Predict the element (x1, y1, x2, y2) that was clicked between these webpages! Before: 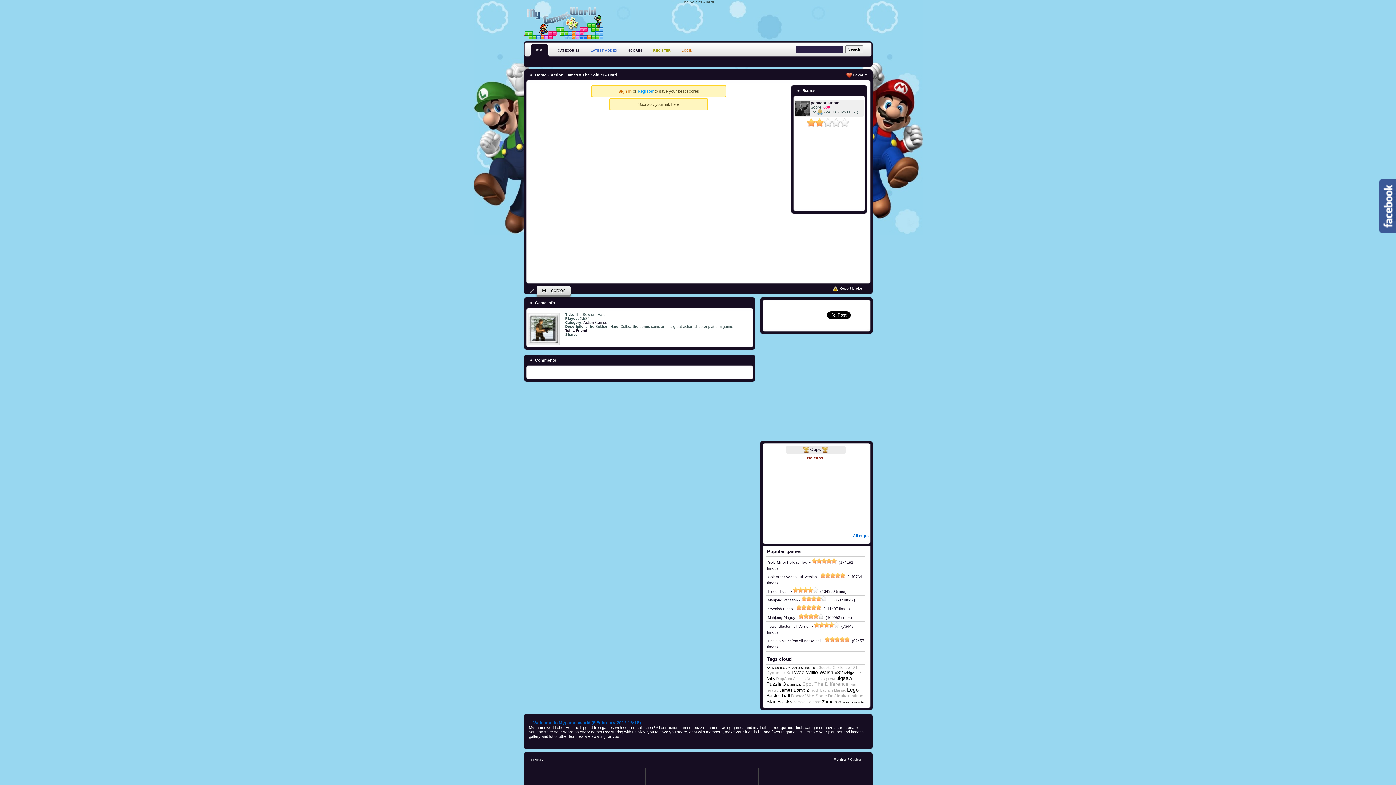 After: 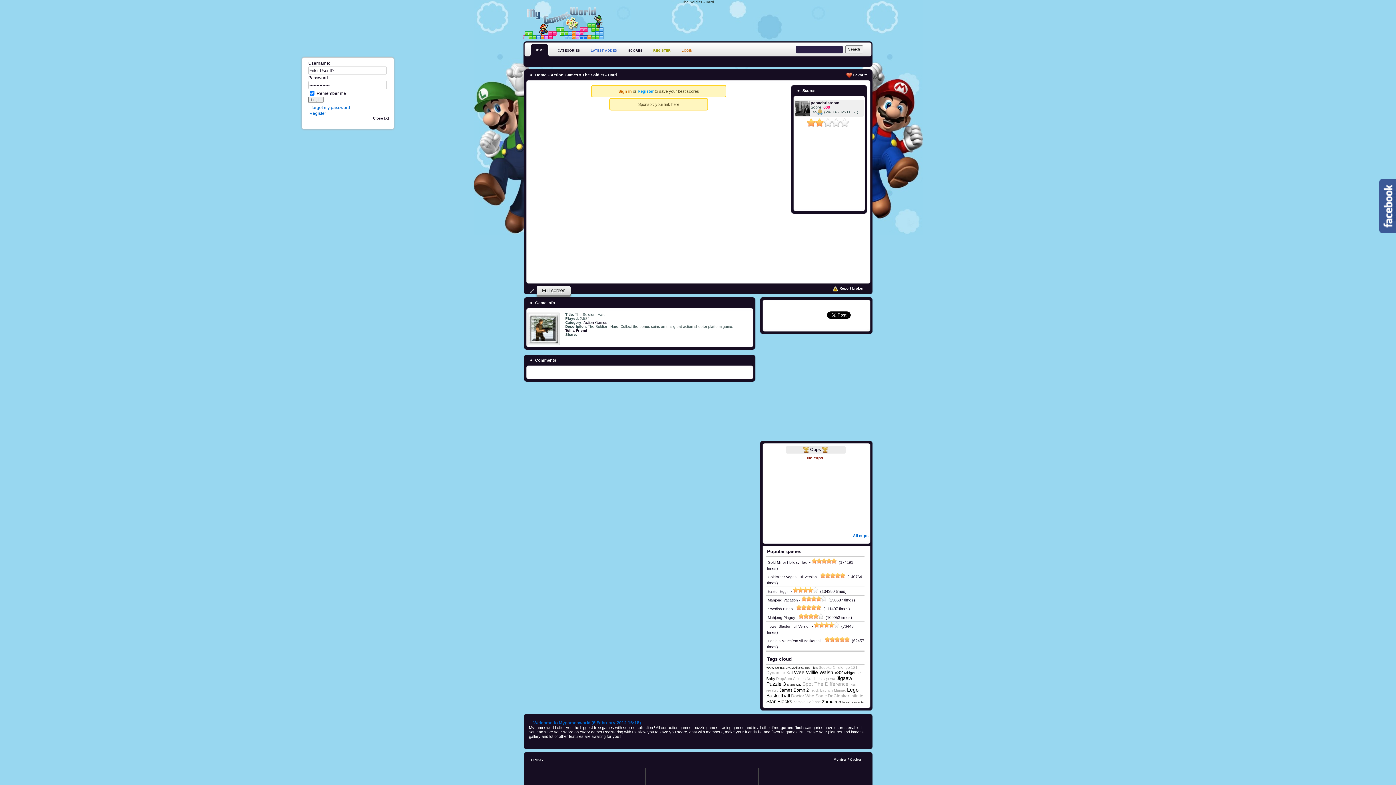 Action: label: Sign in bbox: (618, 89, 632, 93)